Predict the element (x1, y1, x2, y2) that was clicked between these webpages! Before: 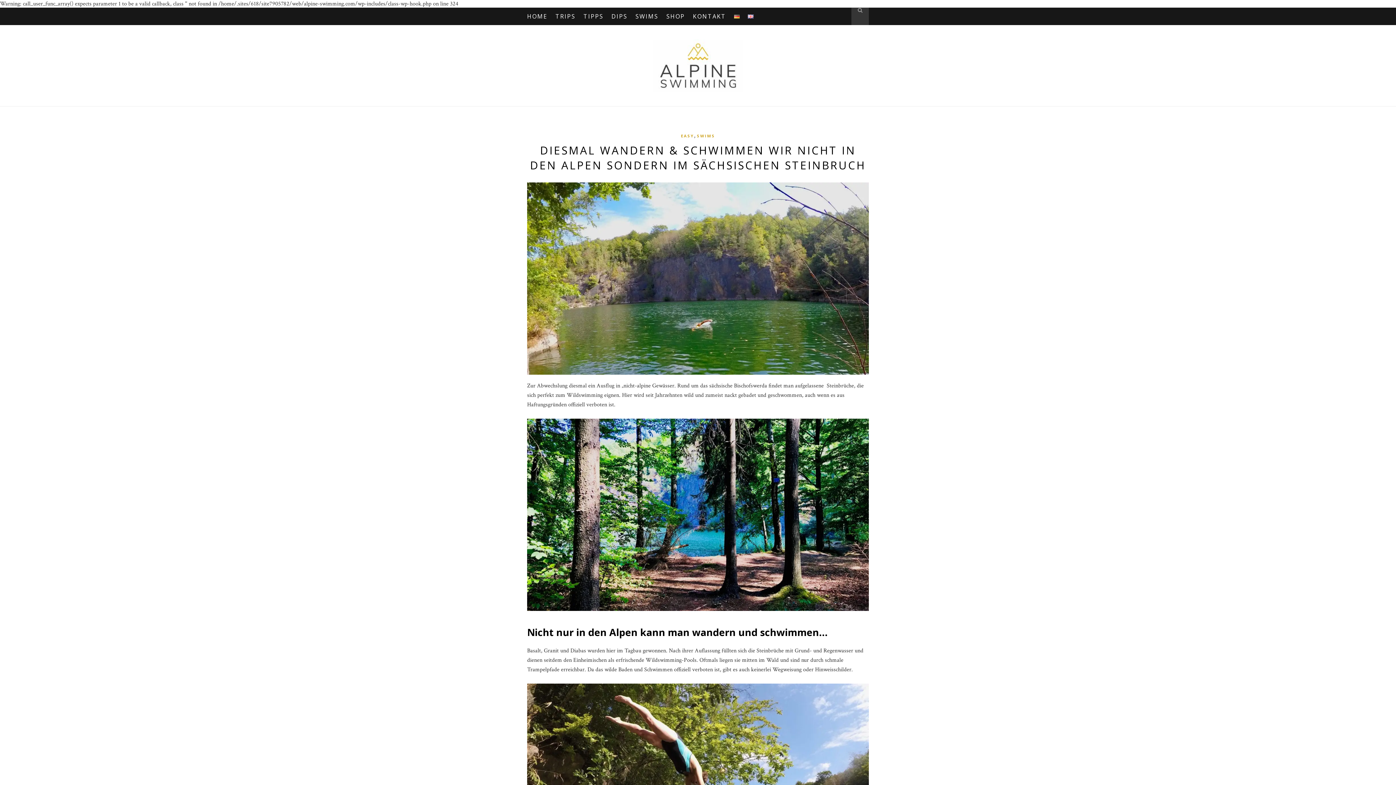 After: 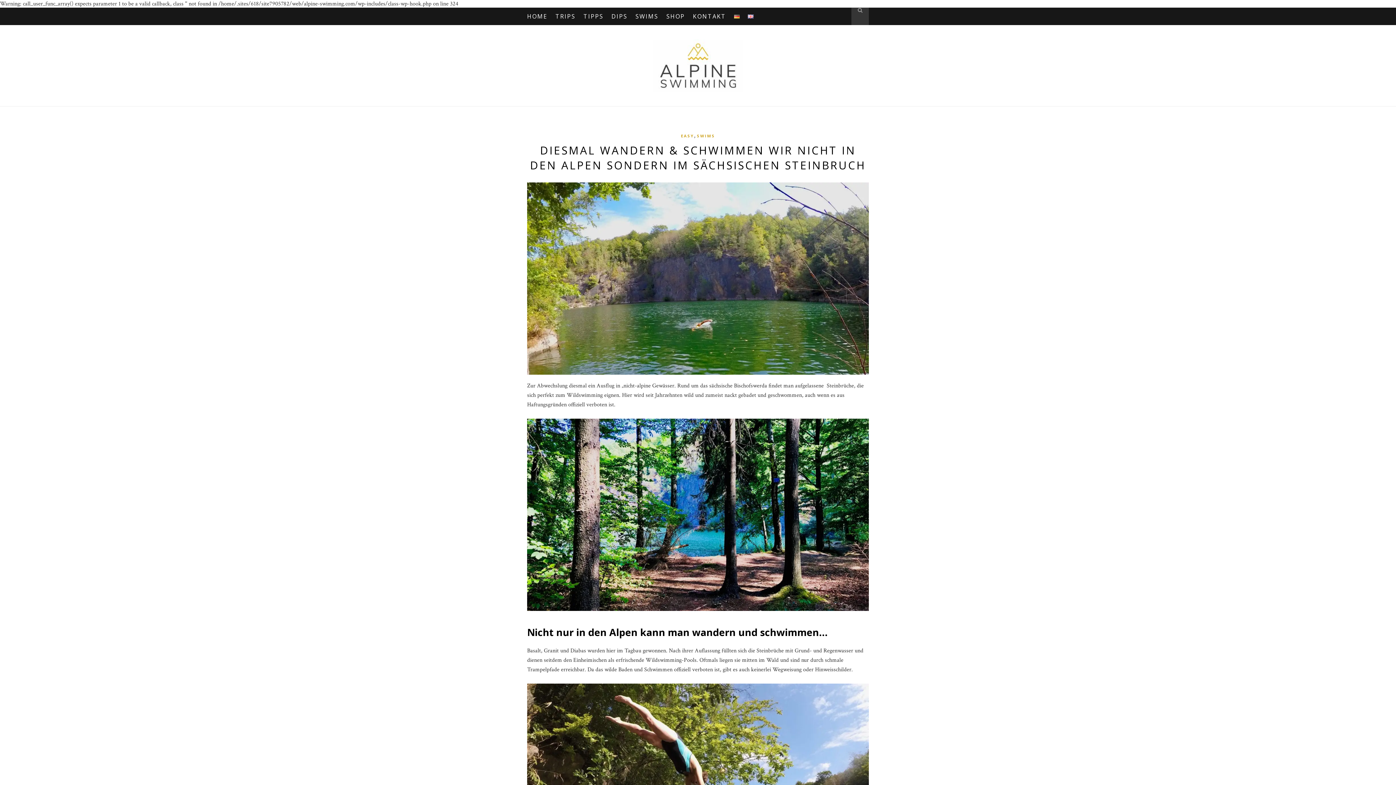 Action: bbox: (527, 369, 869, 377)